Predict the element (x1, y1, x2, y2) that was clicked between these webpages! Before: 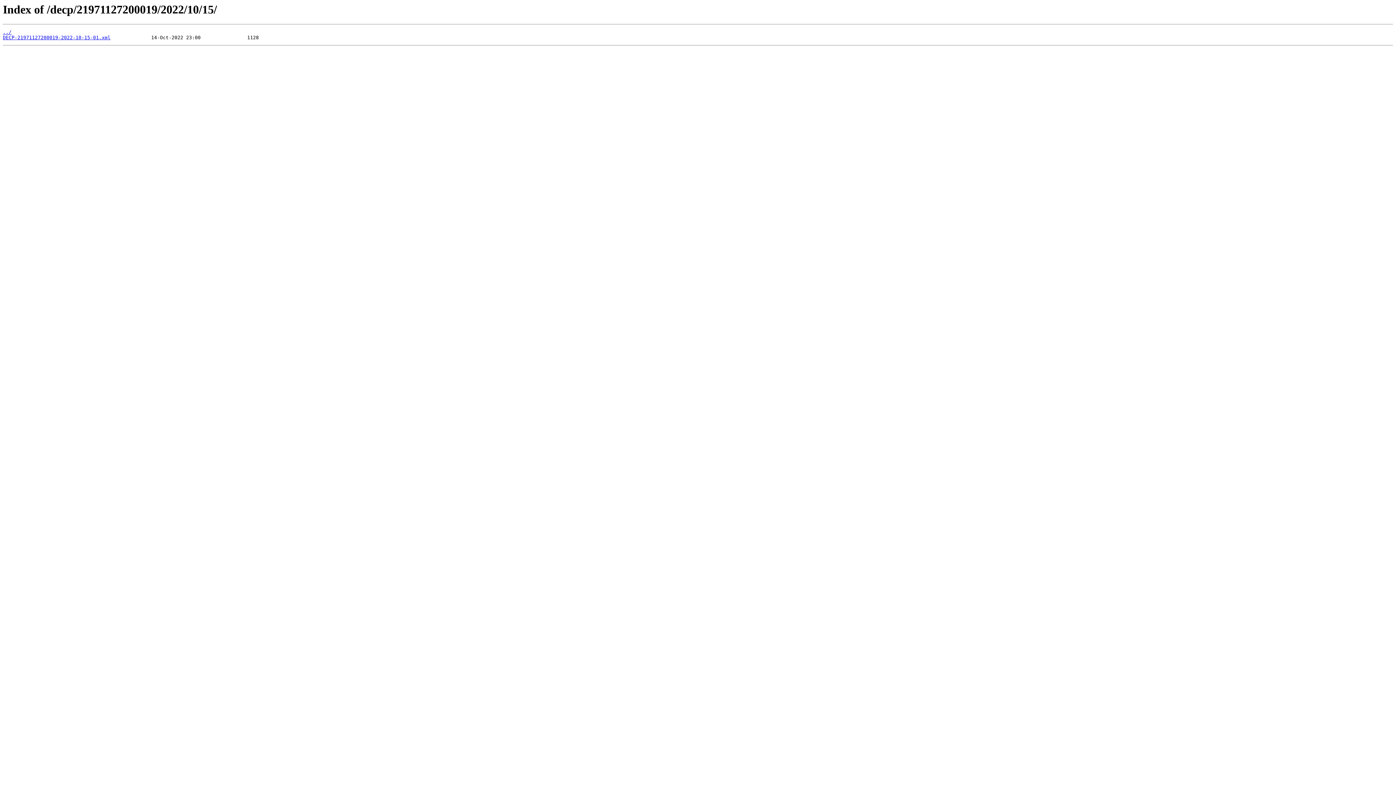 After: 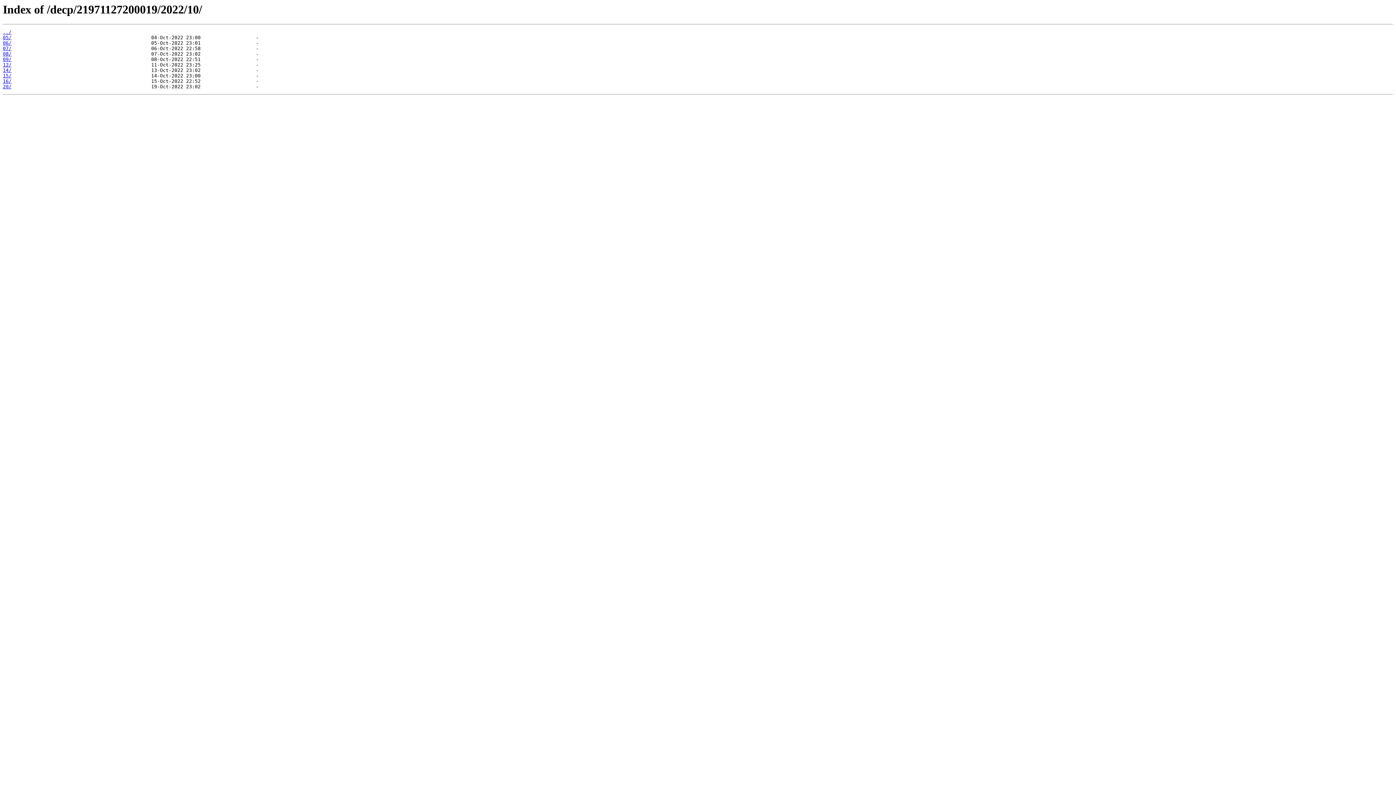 Action: bbox: (2, 29, 11, 35) label: ../